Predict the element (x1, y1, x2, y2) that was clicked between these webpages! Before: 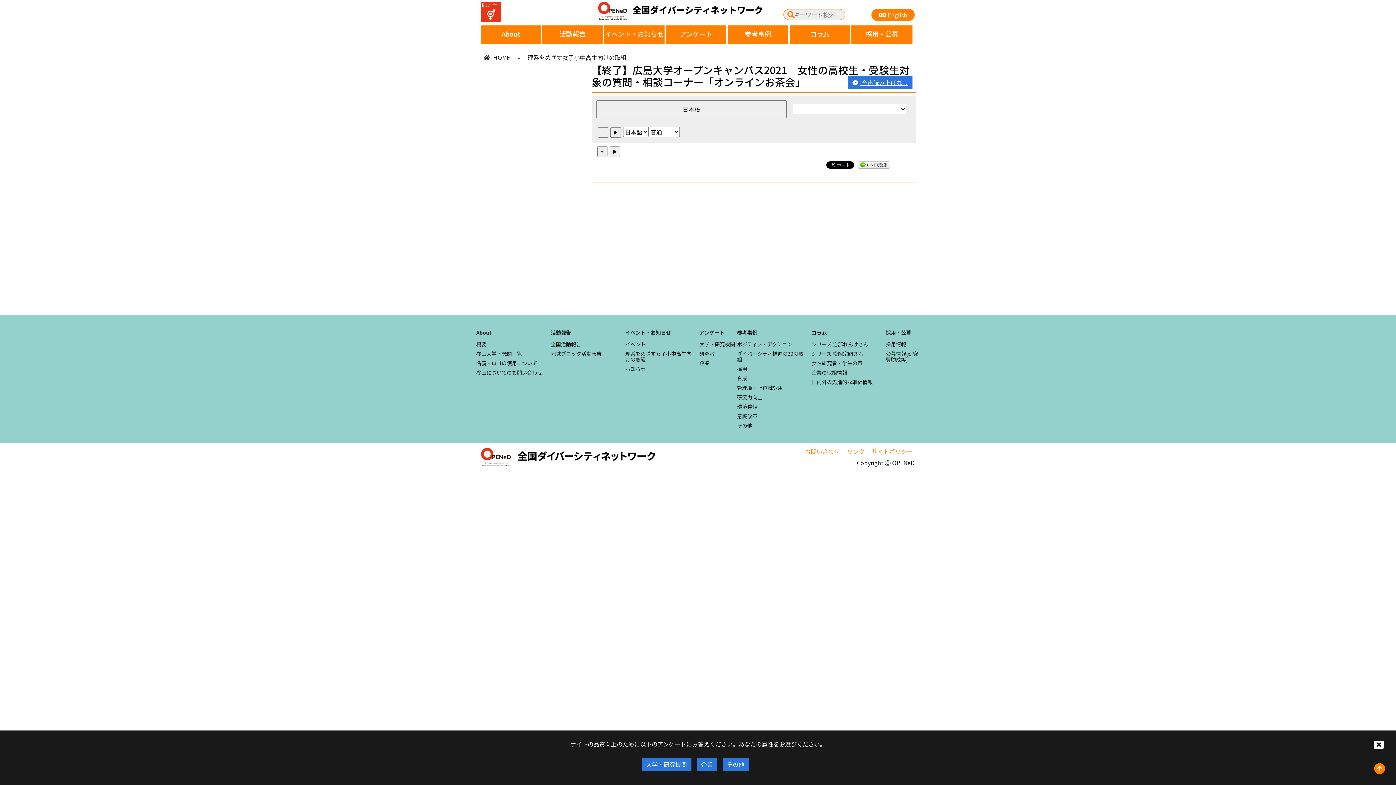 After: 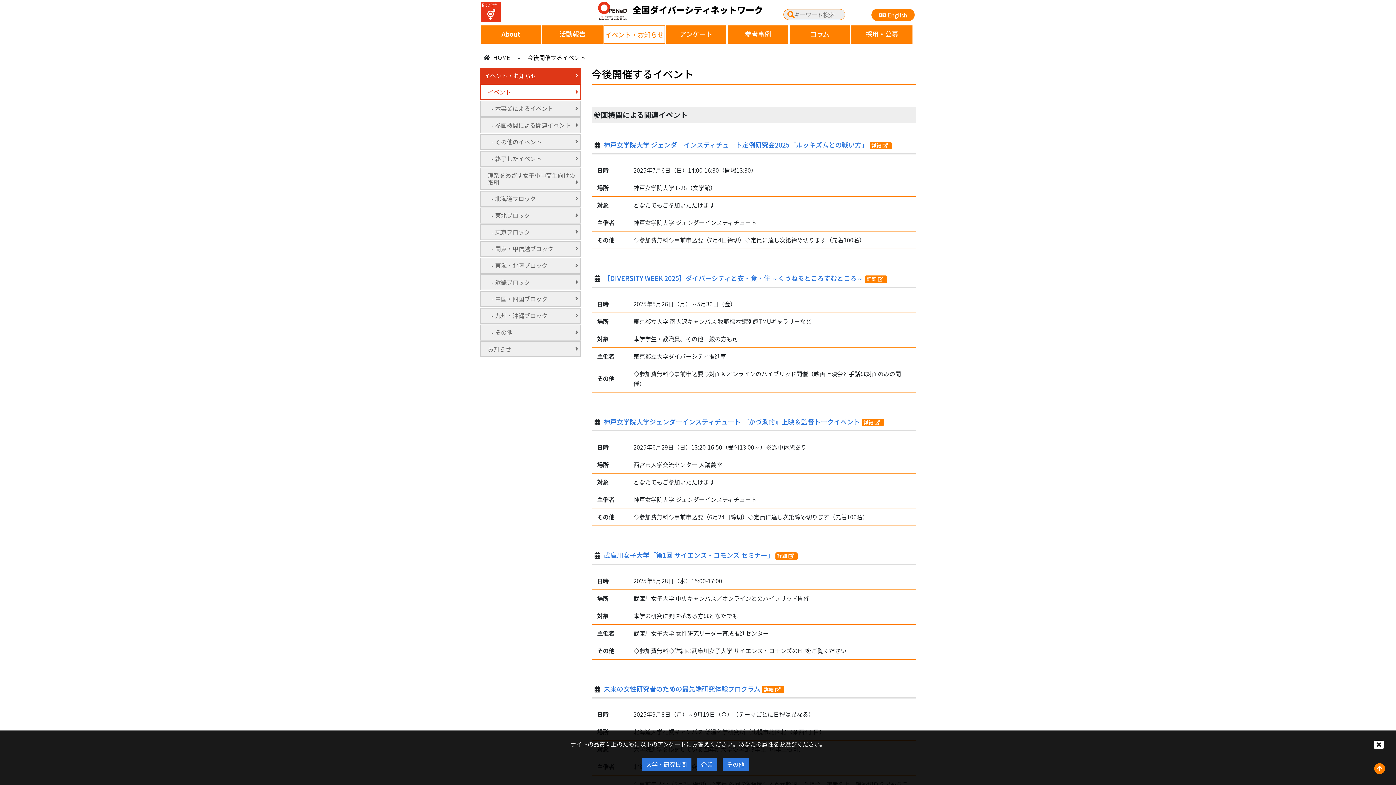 Action: label: イベント・お知らせ bbox: (603, 25, 665, 43)